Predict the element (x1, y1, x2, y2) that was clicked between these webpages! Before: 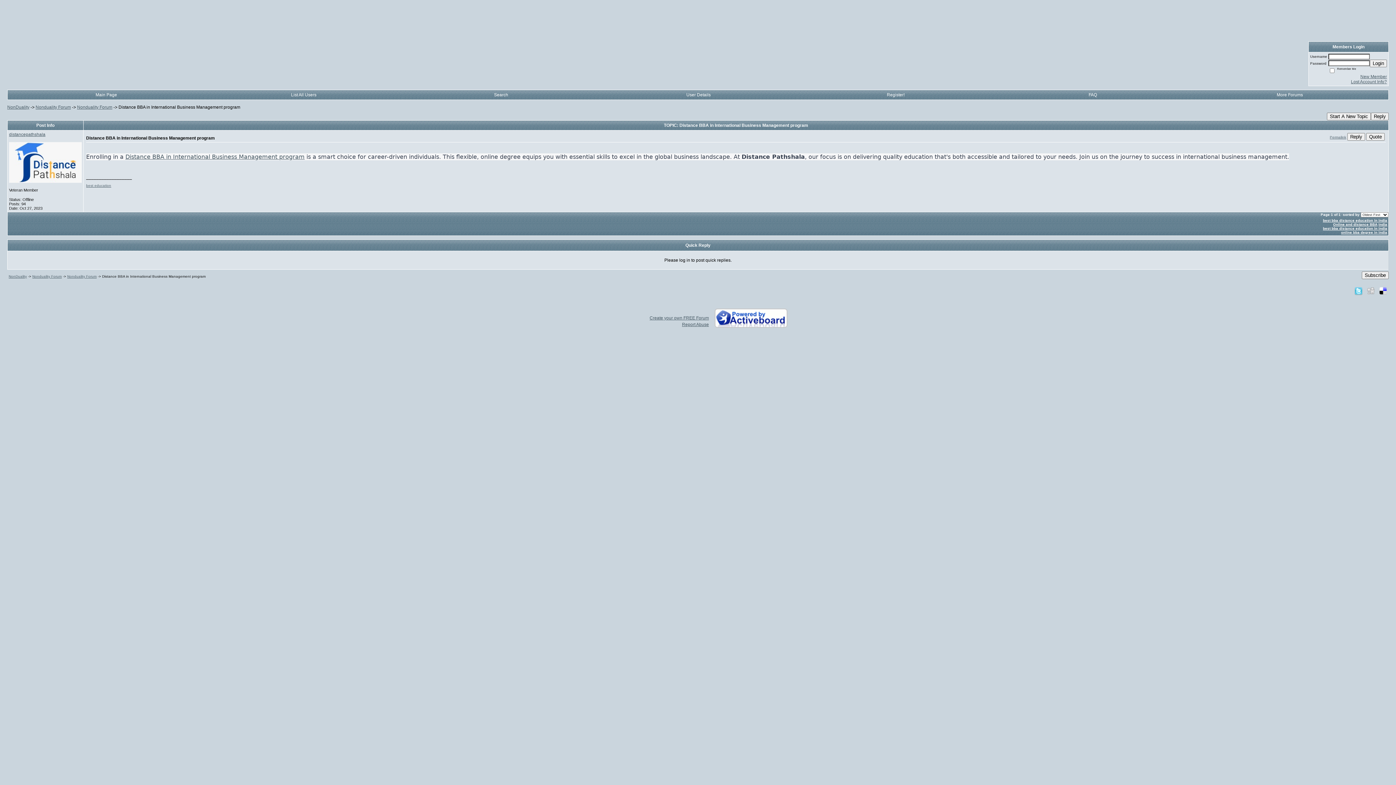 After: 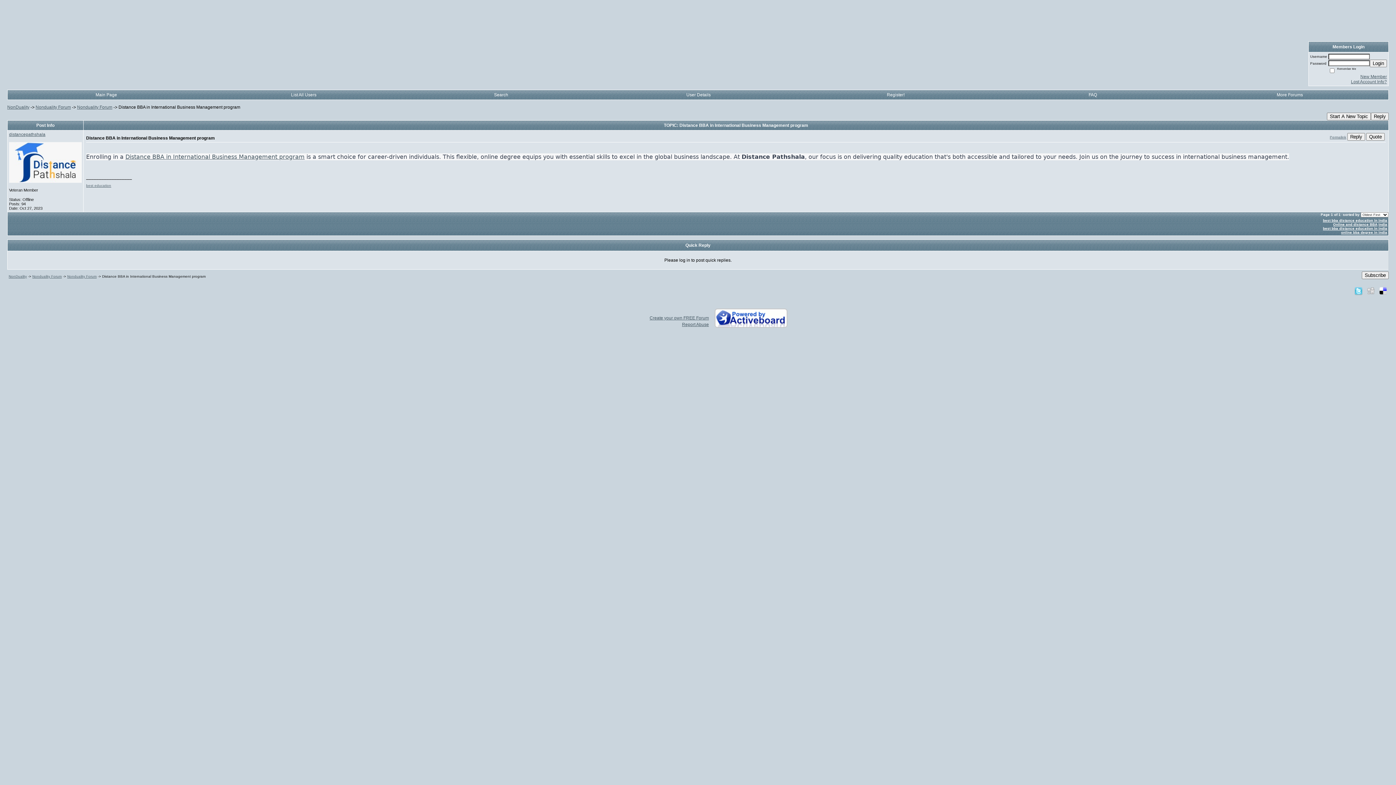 Action: label: best education bbox: (86, 183, 111, 187)